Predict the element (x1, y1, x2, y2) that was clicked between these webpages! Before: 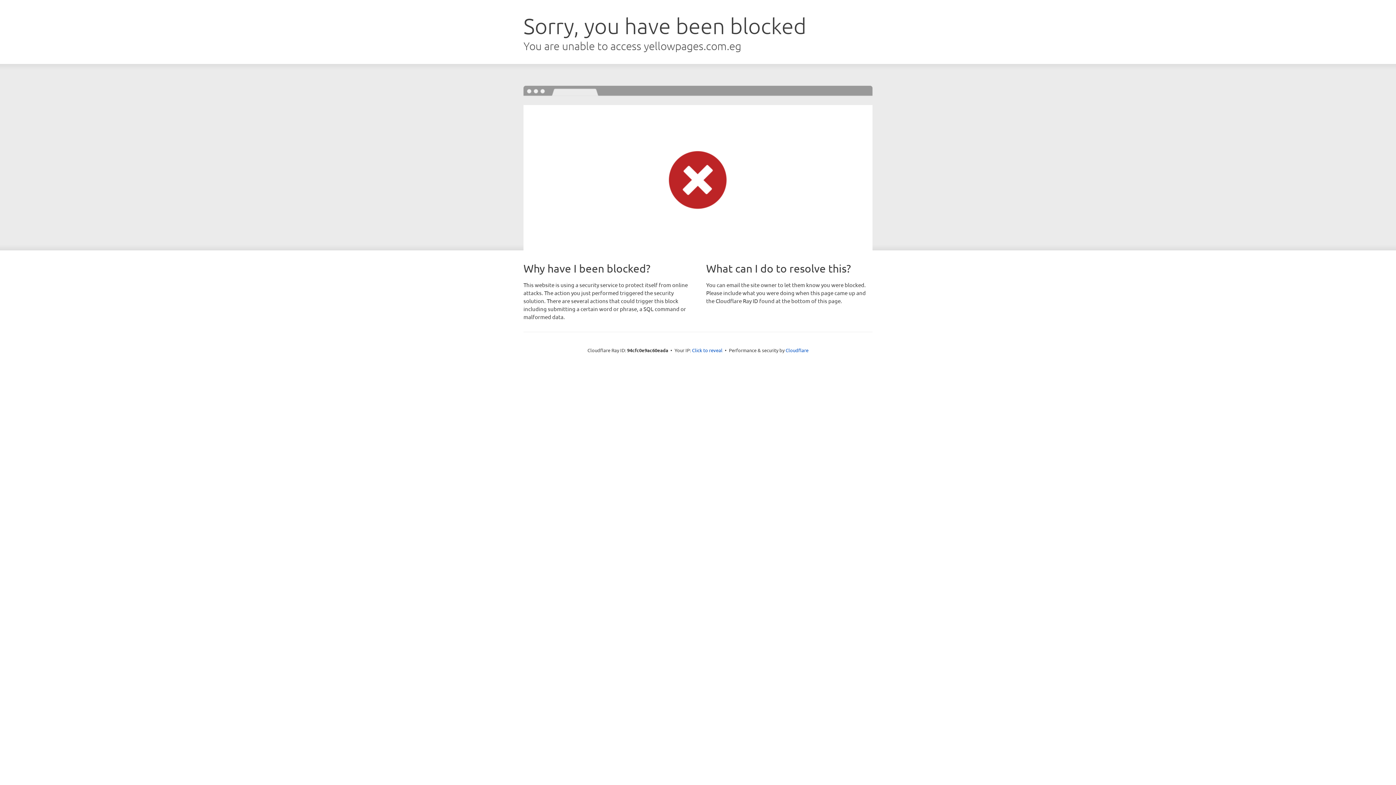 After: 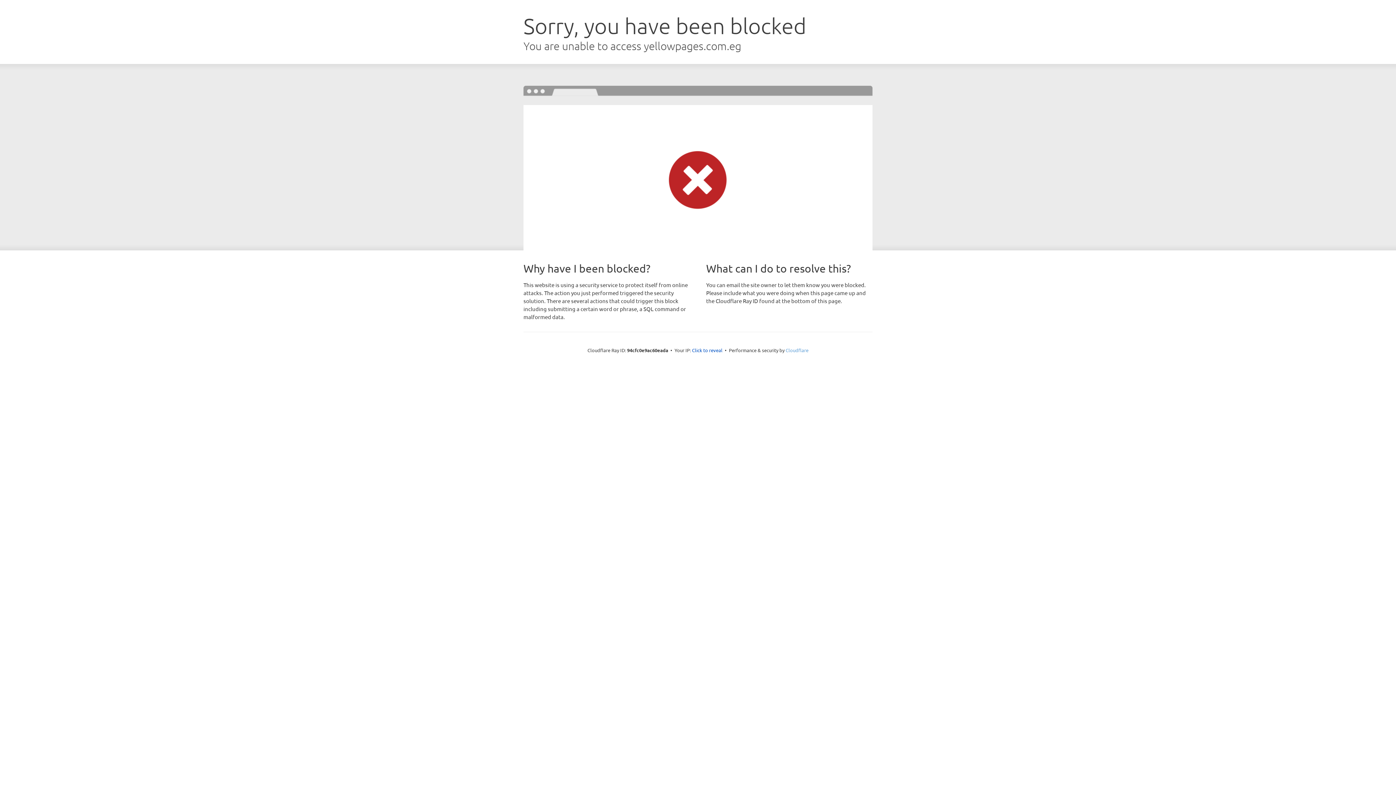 Action: label: Cloudflare bbox: (785, 347, 808, 353)